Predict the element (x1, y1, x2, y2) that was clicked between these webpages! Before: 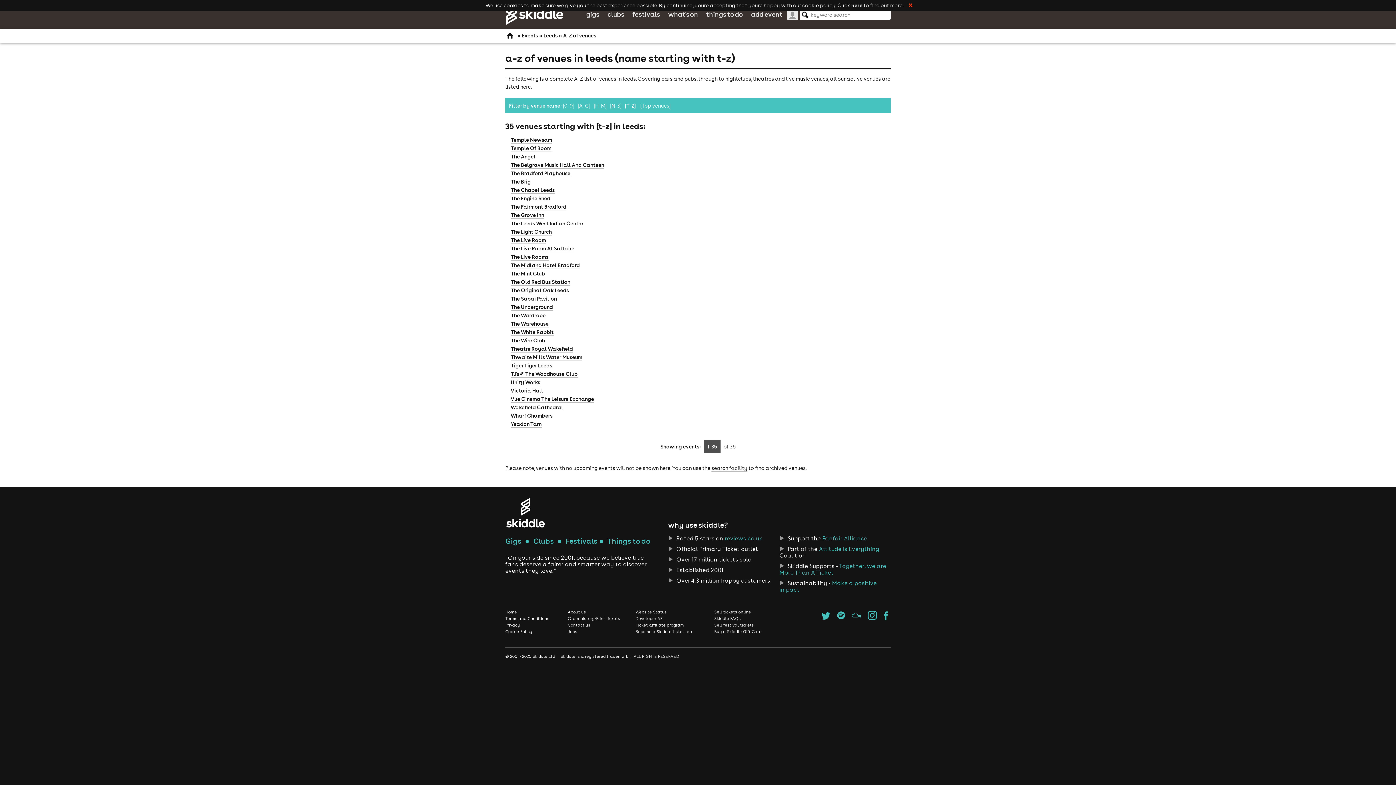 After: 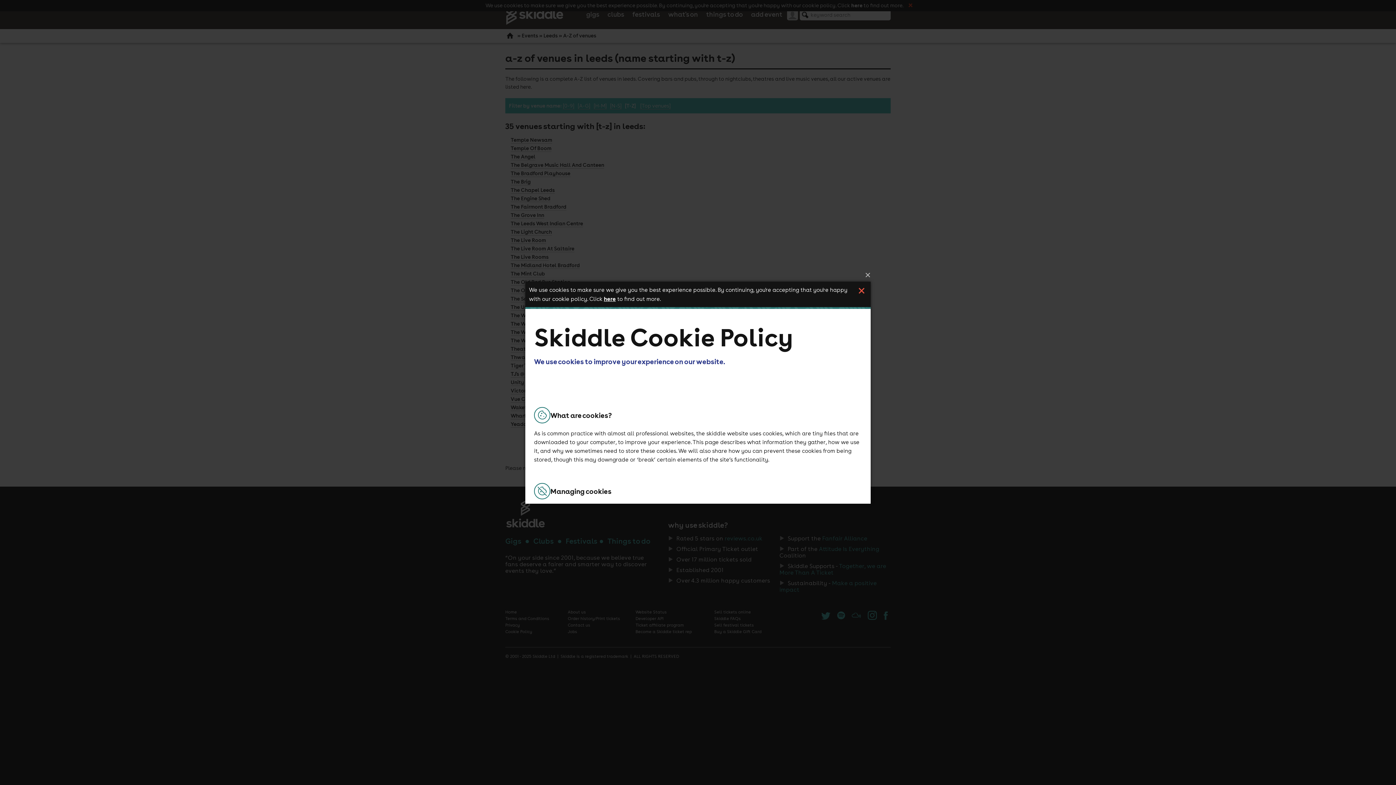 Action: label: here bbox: (851, 1, 862, 8)